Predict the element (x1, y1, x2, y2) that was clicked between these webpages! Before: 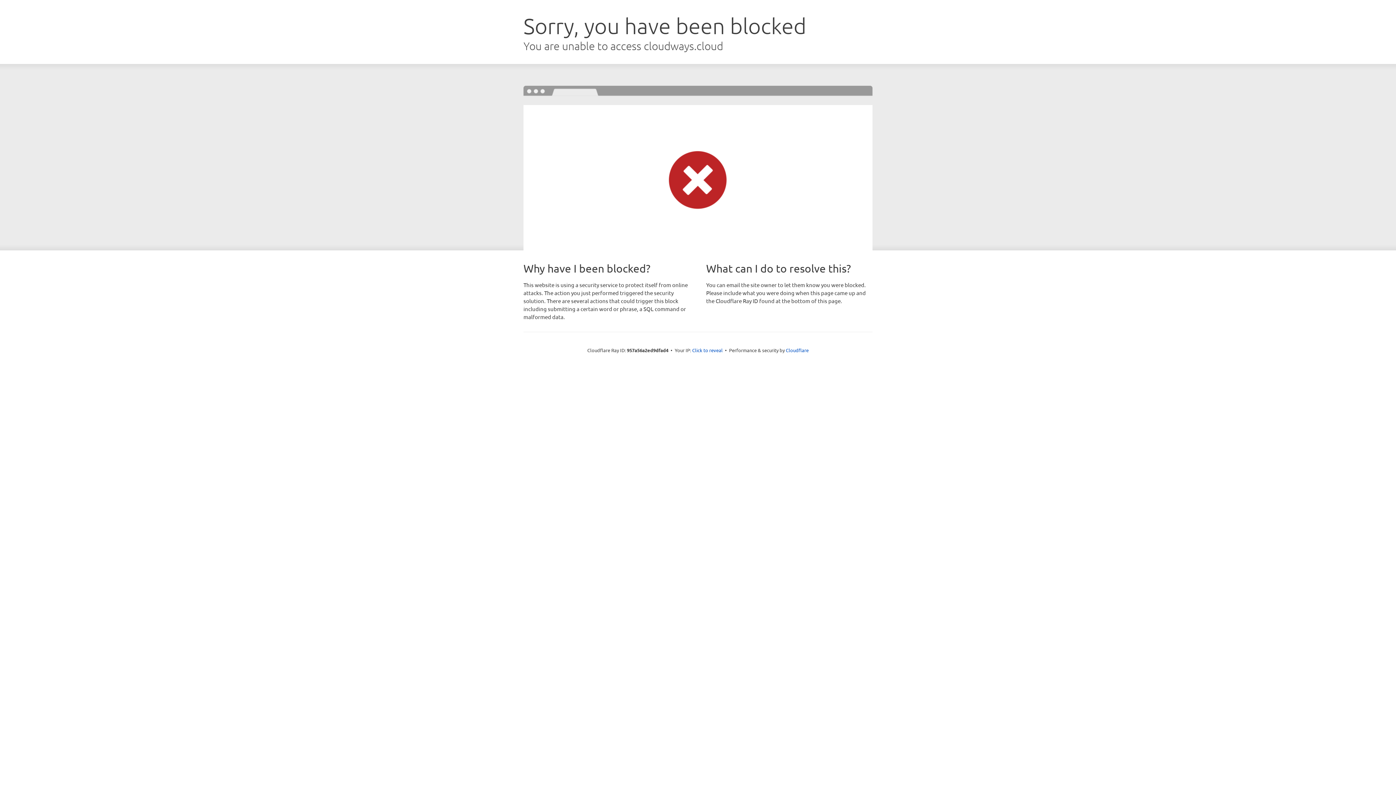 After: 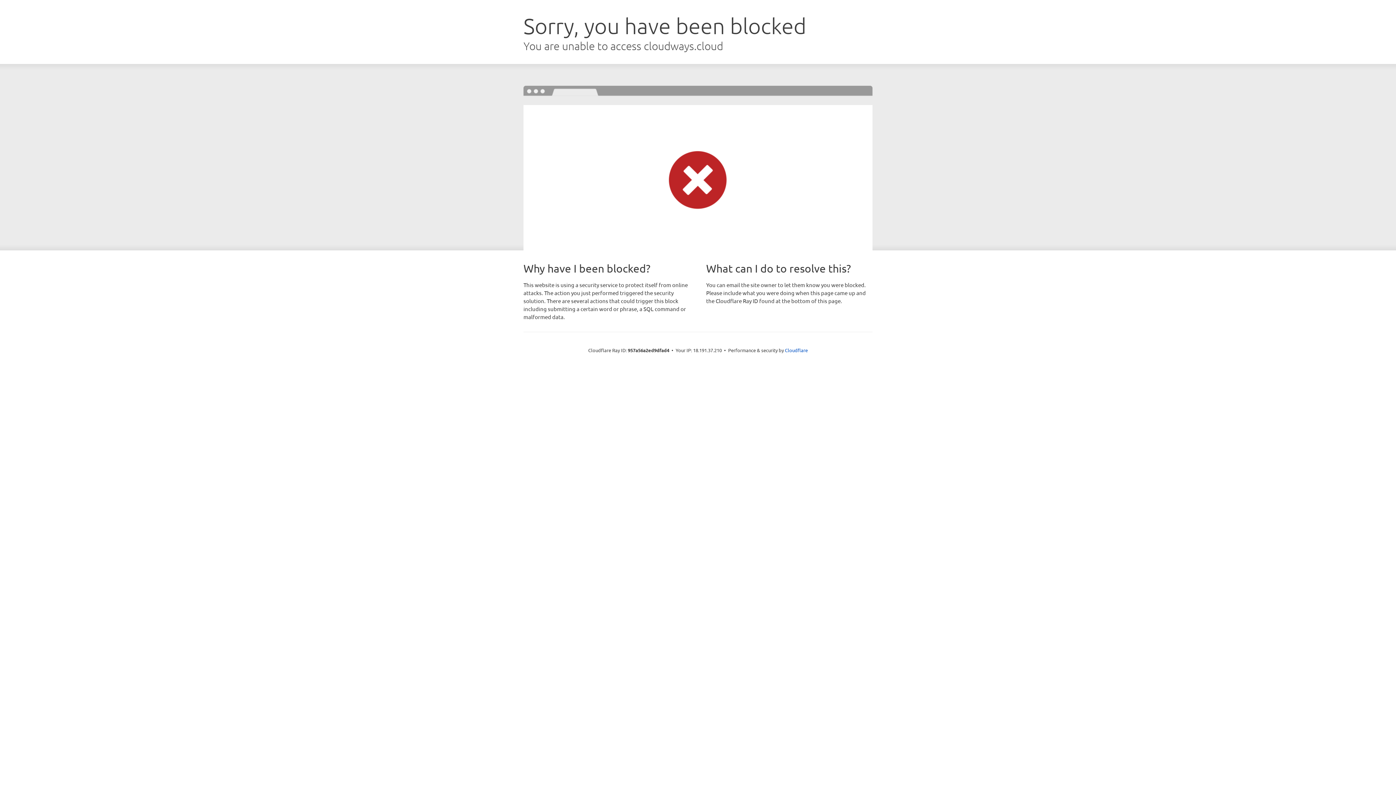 Action: label: Click to reveal bbox: (692, 346, 722, 353)